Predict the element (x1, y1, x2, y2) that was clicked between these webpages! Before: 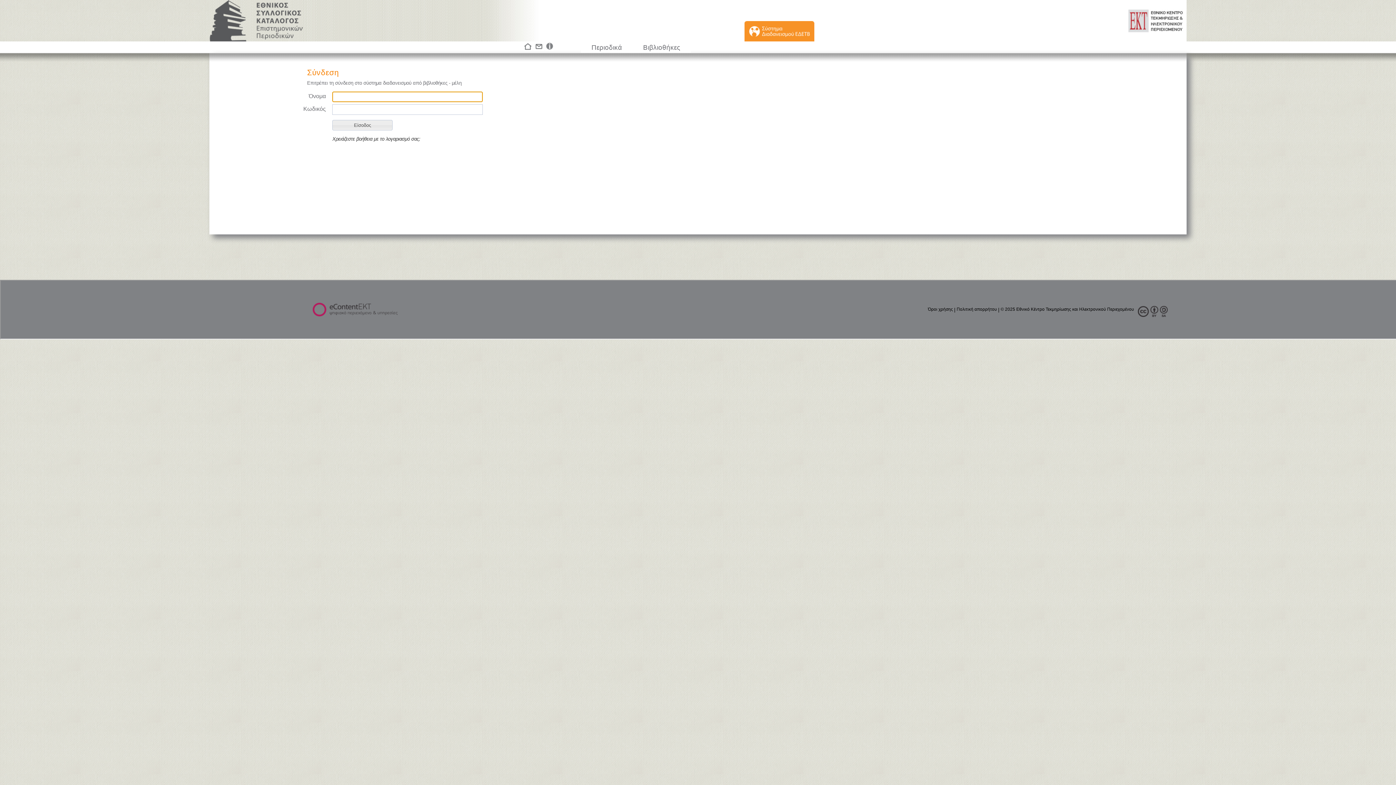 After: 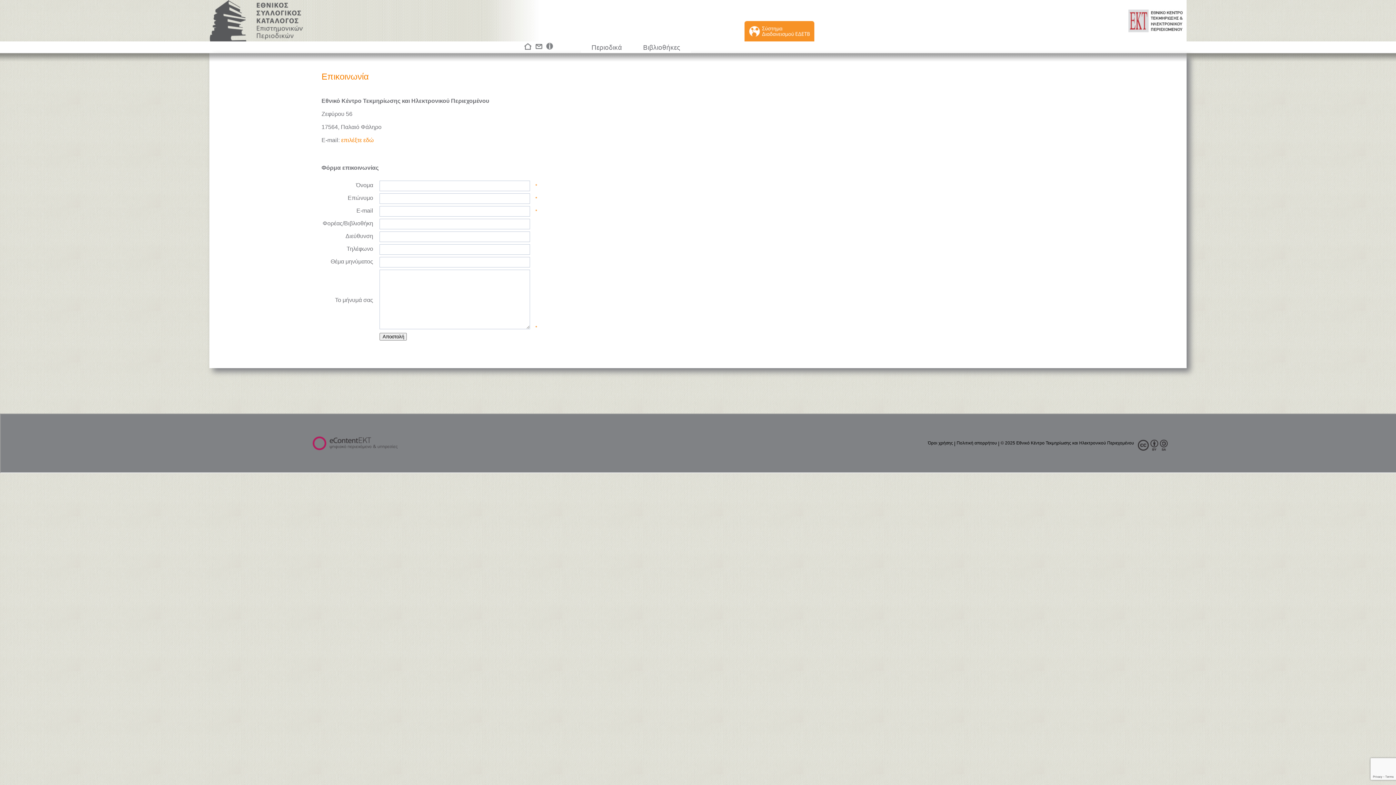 Action: label:   bbox: (533, 45, 545, 52)